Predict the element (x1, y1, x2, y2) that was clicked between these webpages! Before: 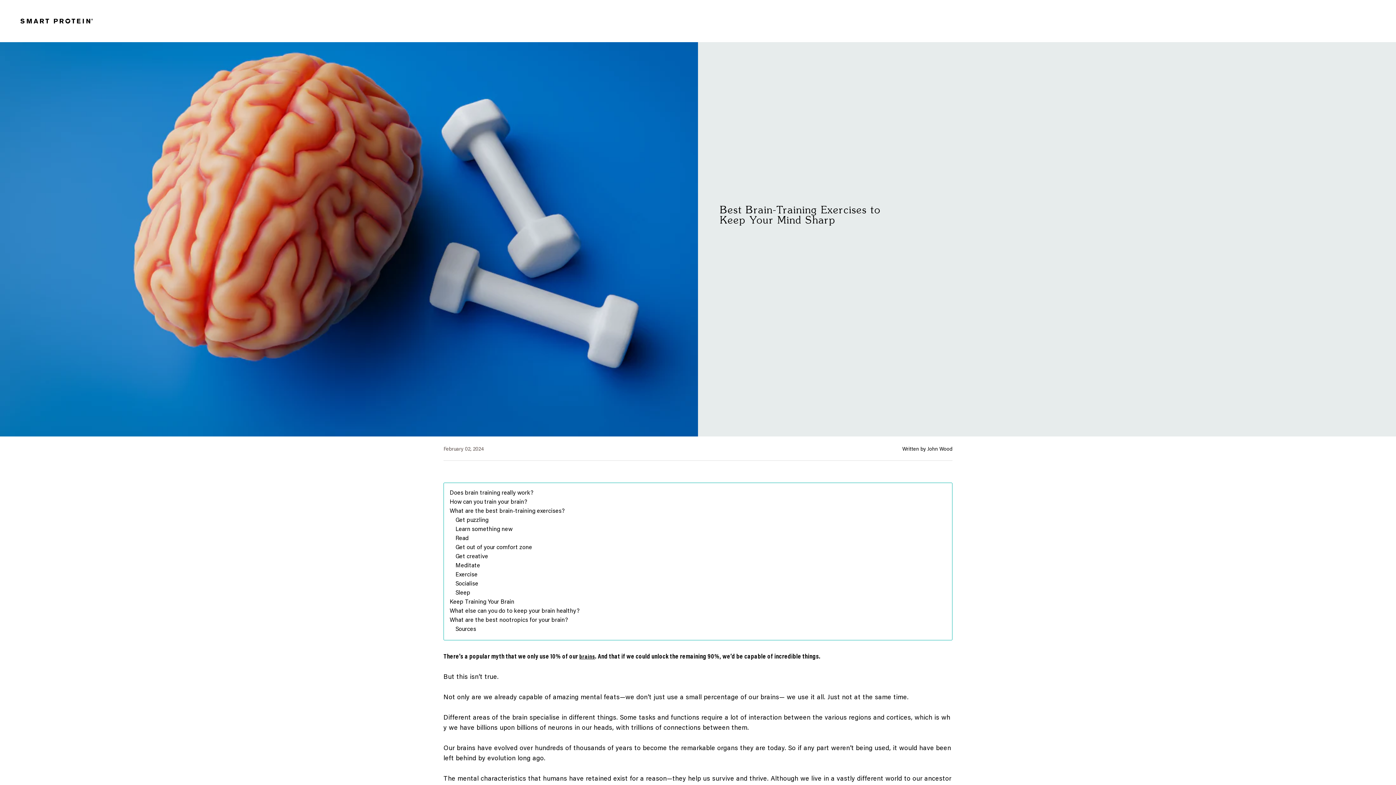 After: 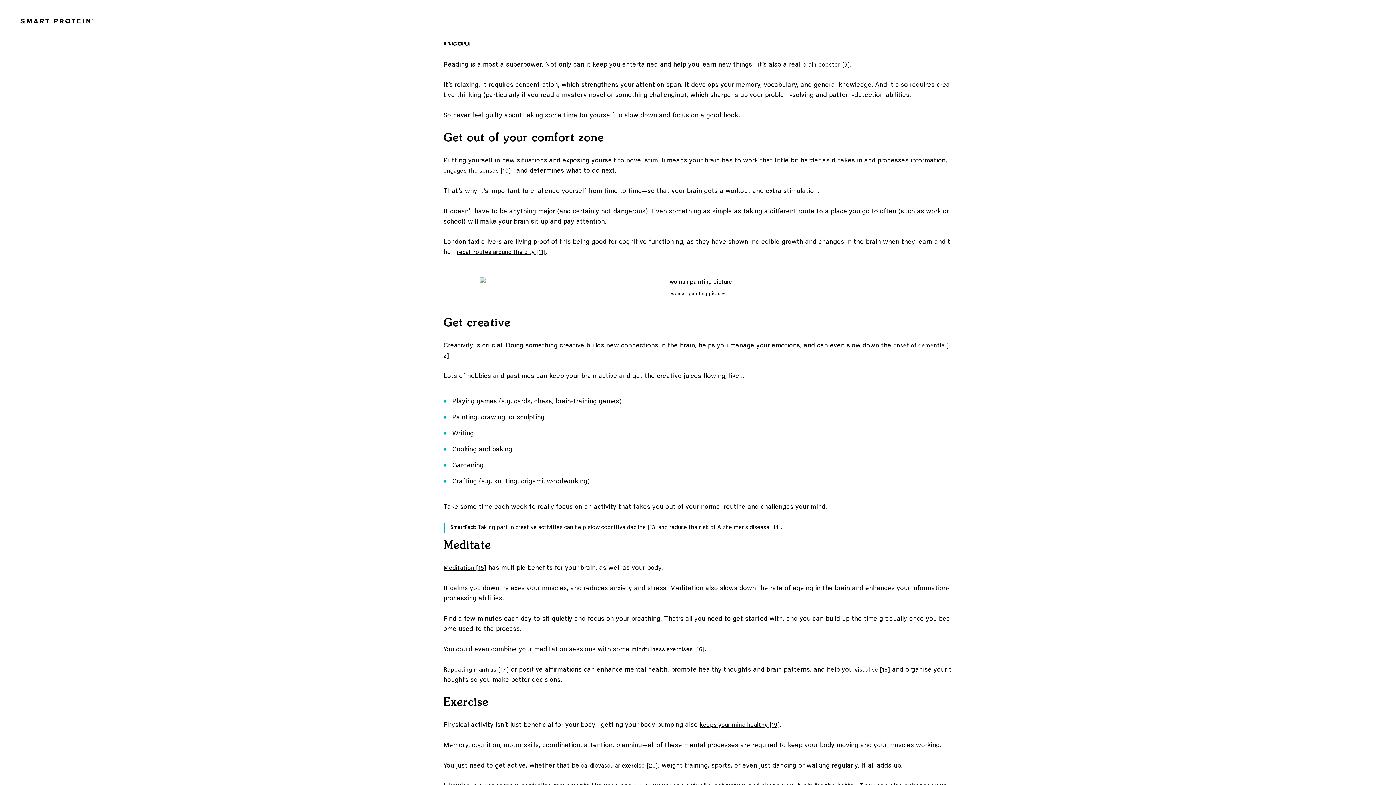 Action: label: Read bbox: (455, 534, 946, 543)